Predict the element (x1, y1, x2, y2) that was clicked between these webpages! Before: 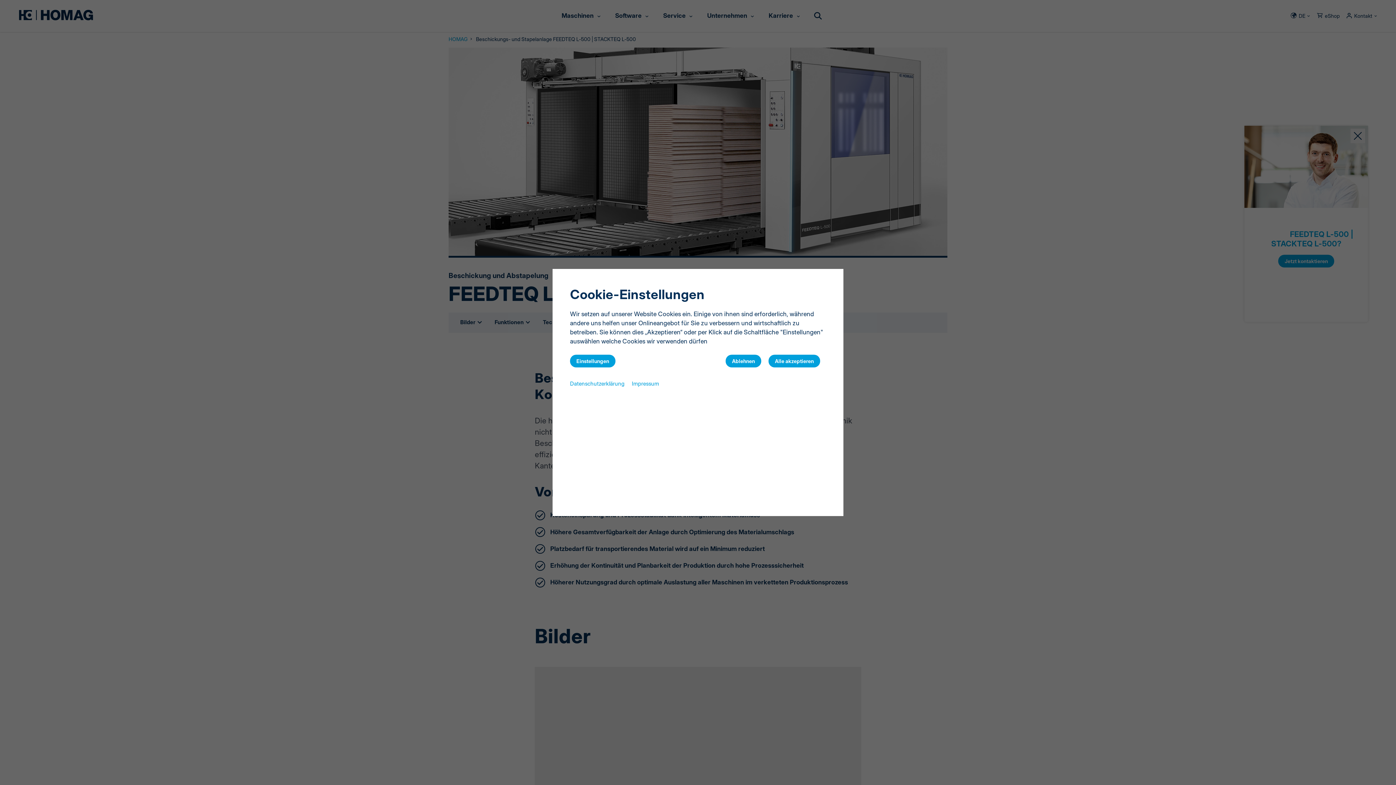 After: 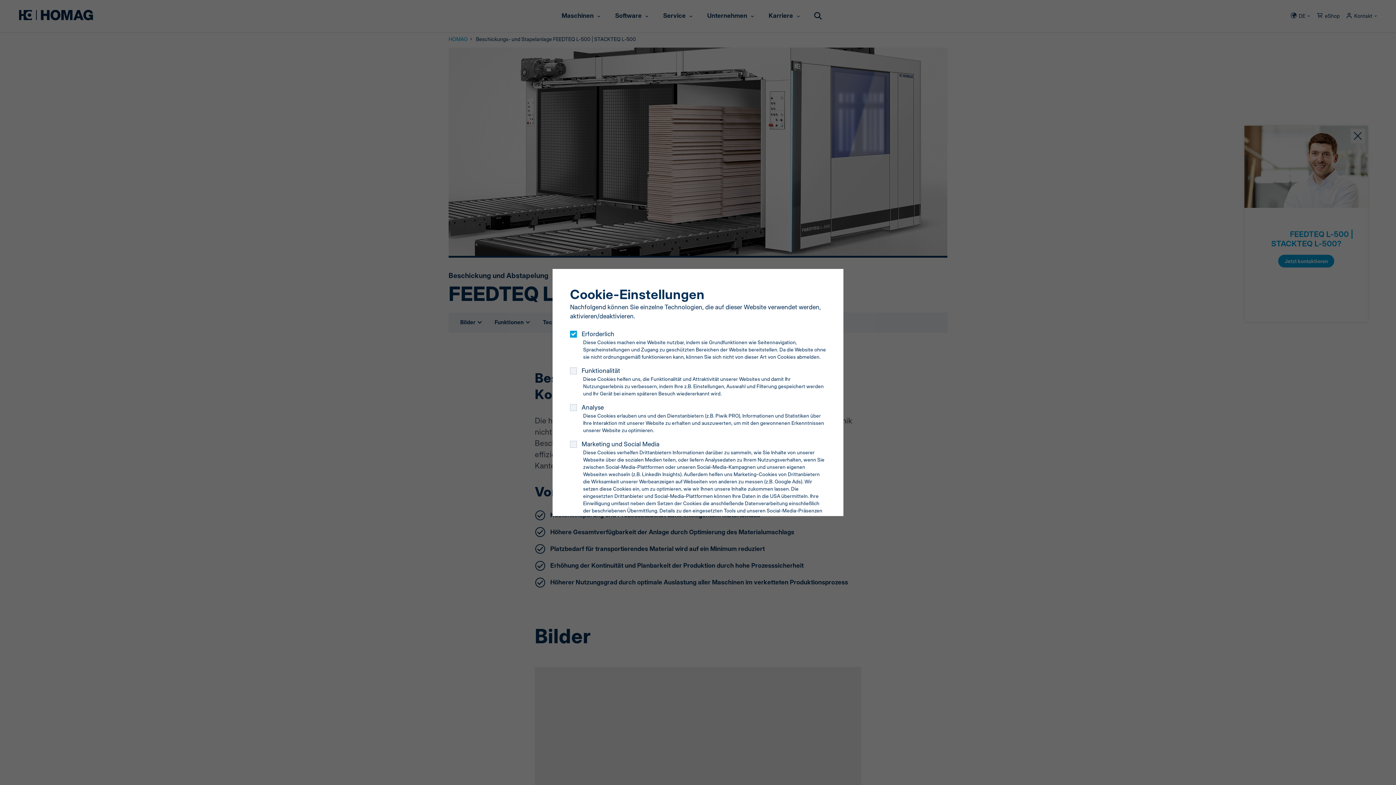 Action: label: Einstellungen bbox: (570, 354, 615, 367)